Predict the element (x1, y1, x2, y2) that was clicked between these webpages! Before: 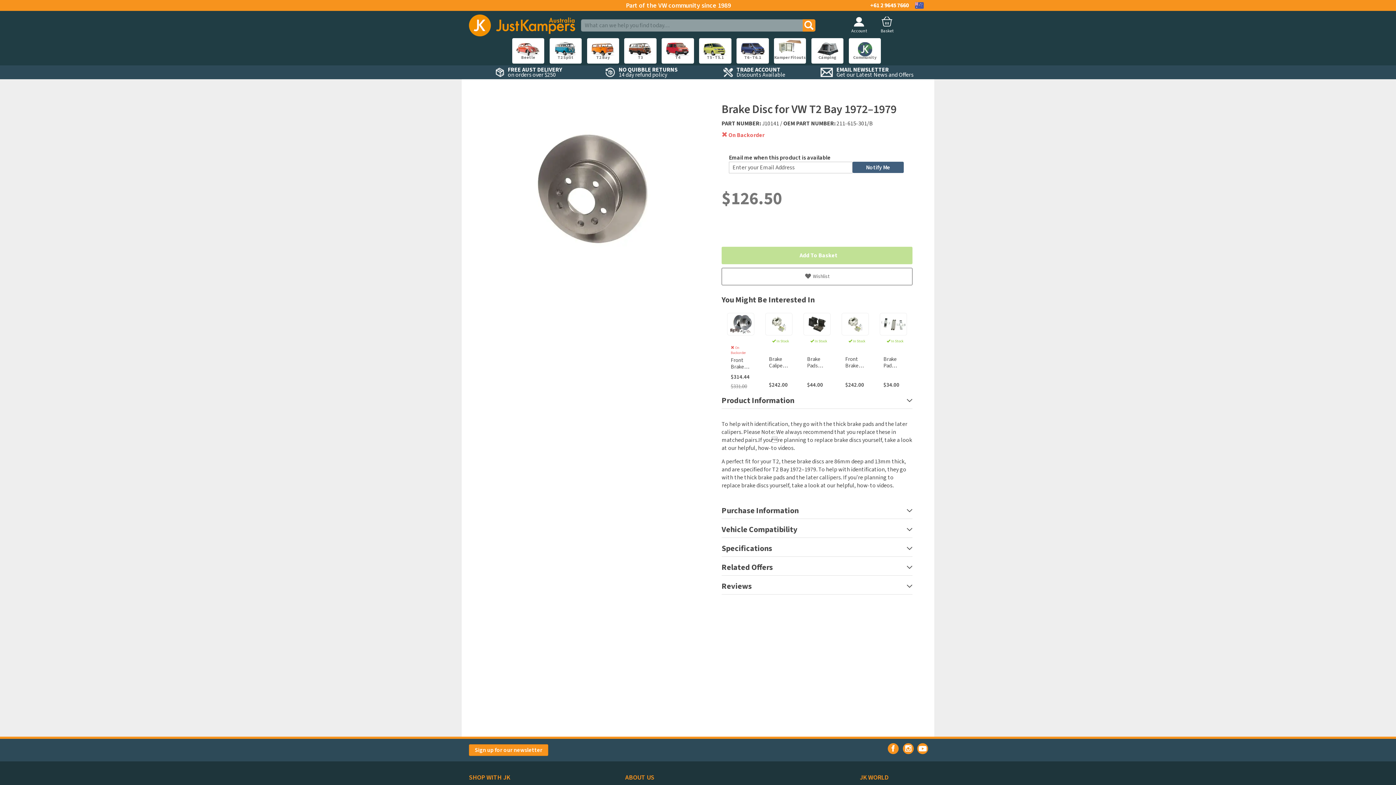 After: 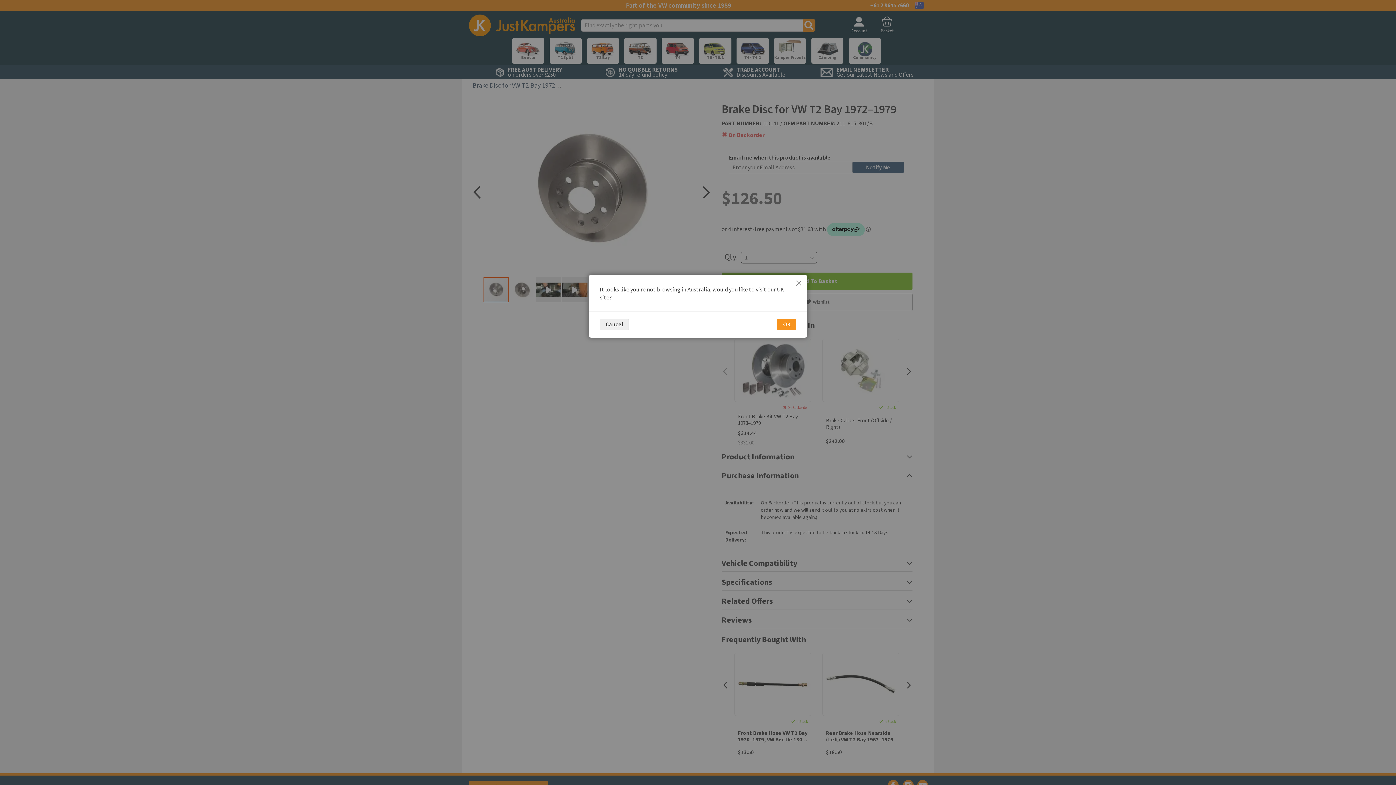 Action: bbox: (716, 506, 918, 525) label: Purchase Information